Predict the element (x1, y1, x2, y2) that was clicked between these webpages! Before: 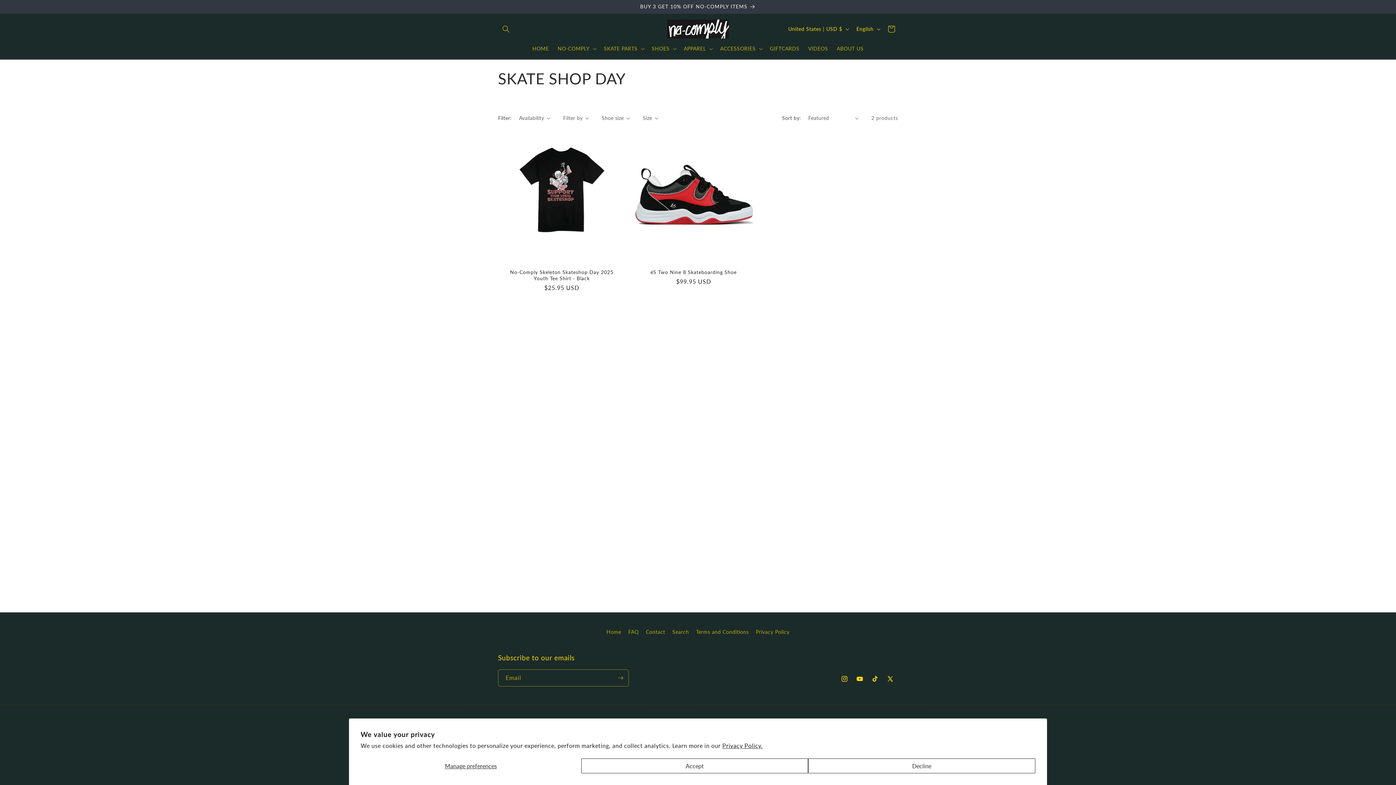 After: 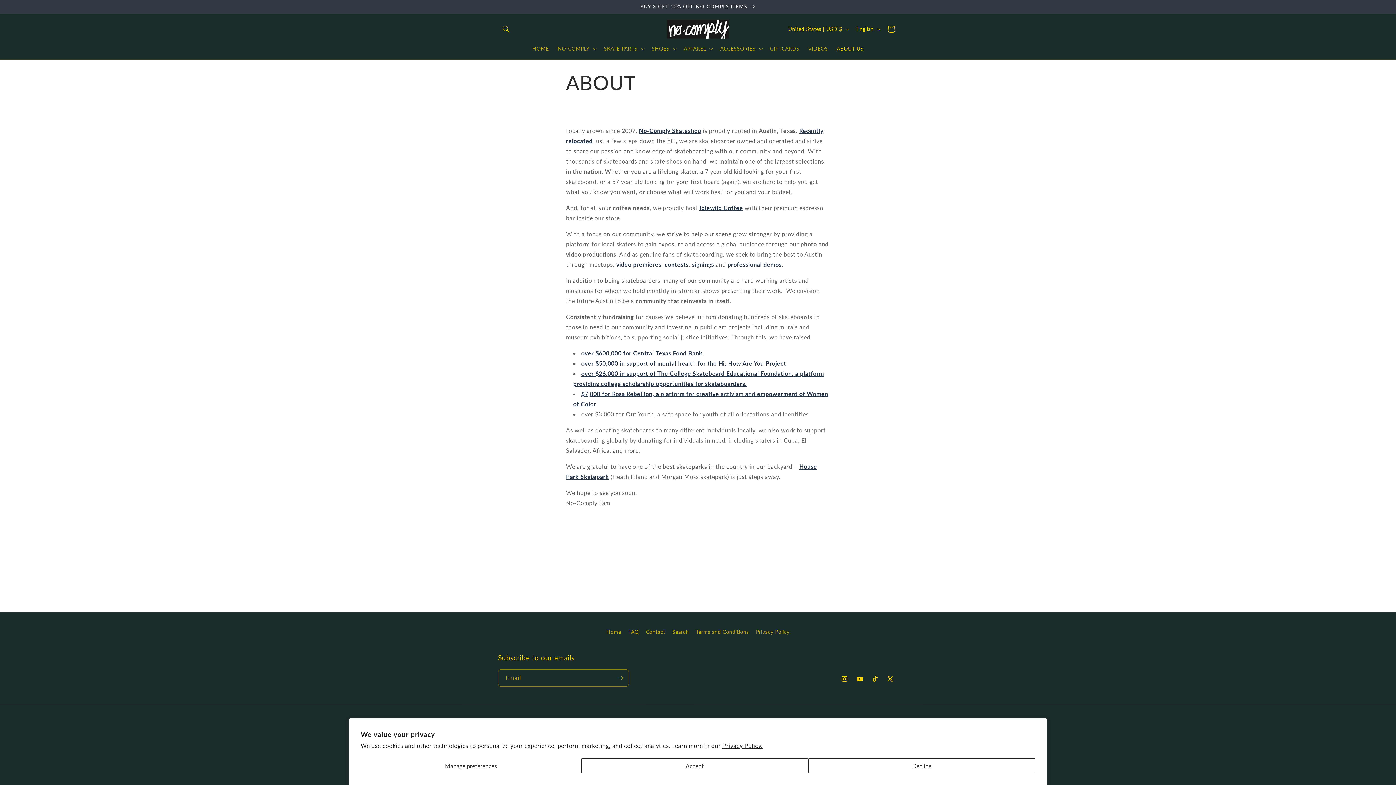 Action: label: ABOUT US bbox: (832, 41, 868, 56)